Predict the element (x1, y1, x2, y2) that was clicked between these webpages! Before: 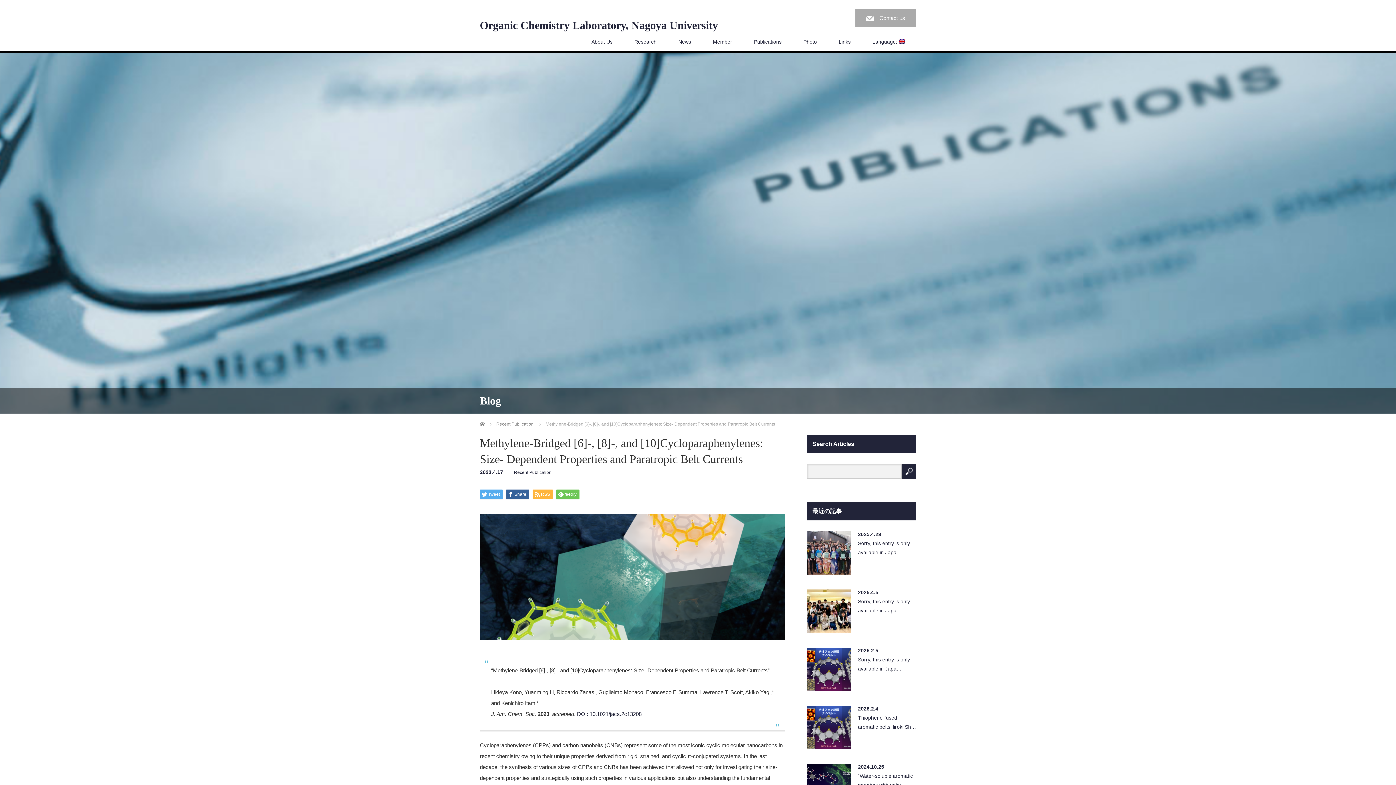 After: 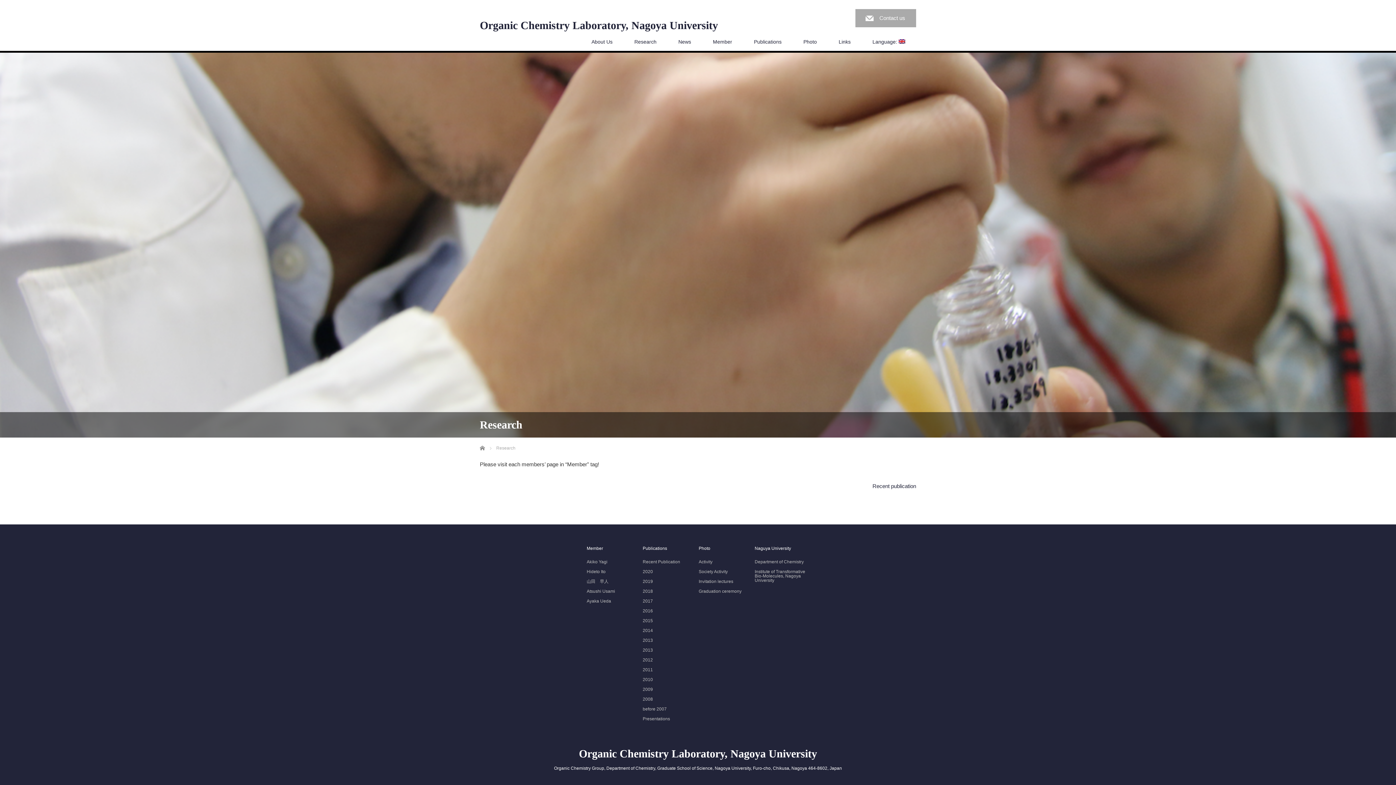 Action: label: Research bbox: (623, 32, 667, 50)